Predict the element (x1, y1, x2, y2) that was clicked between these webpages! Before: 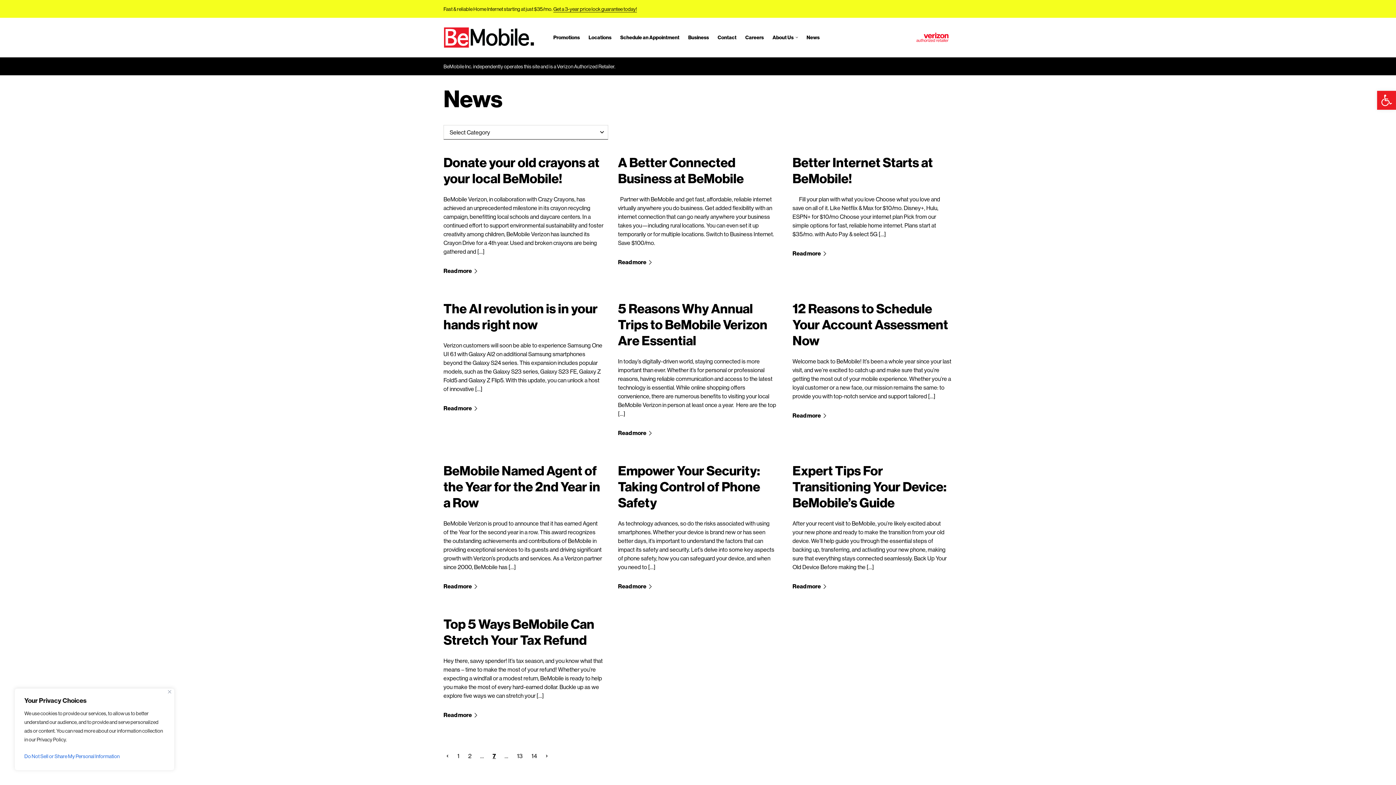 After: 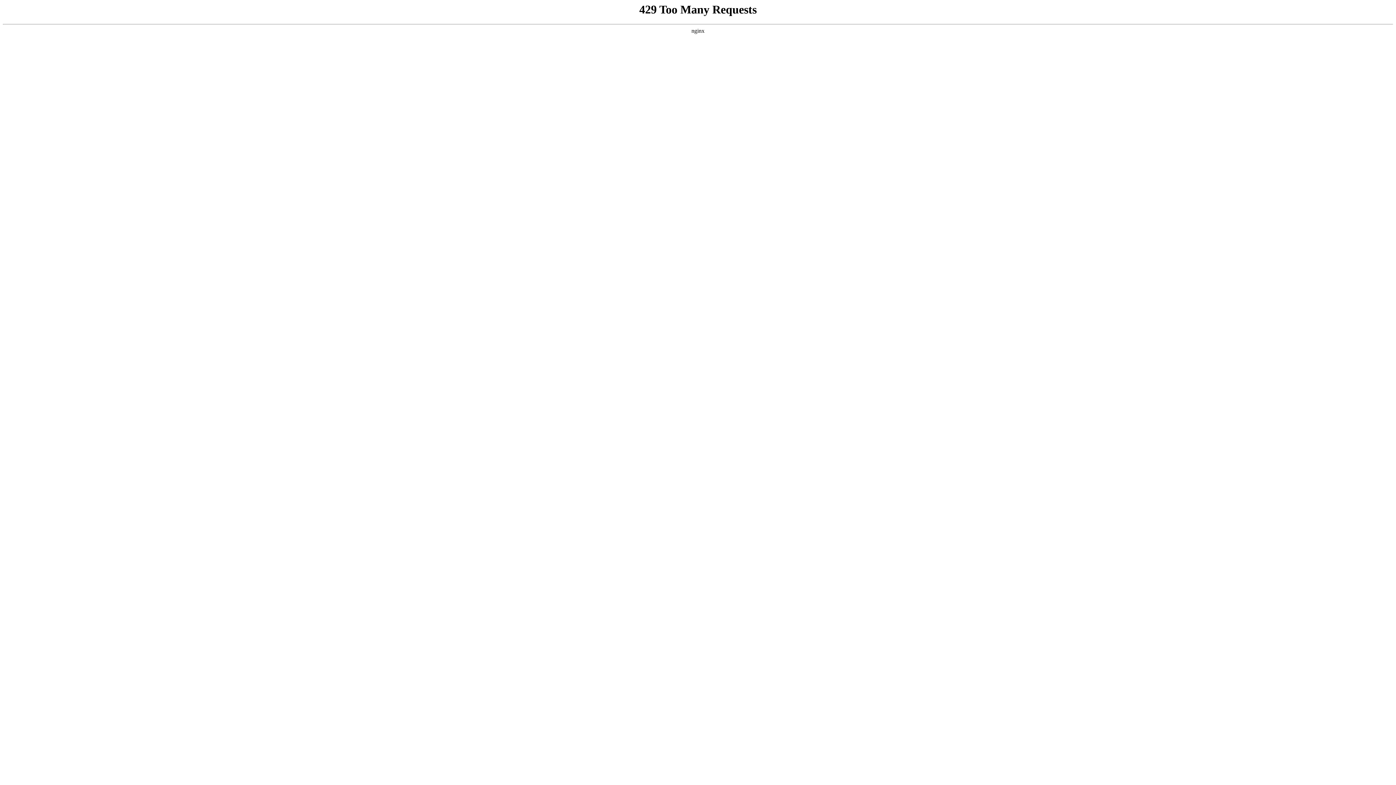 Action: bbox: (443, 300, 603, 332) label: The AI revolution is in your hands right now